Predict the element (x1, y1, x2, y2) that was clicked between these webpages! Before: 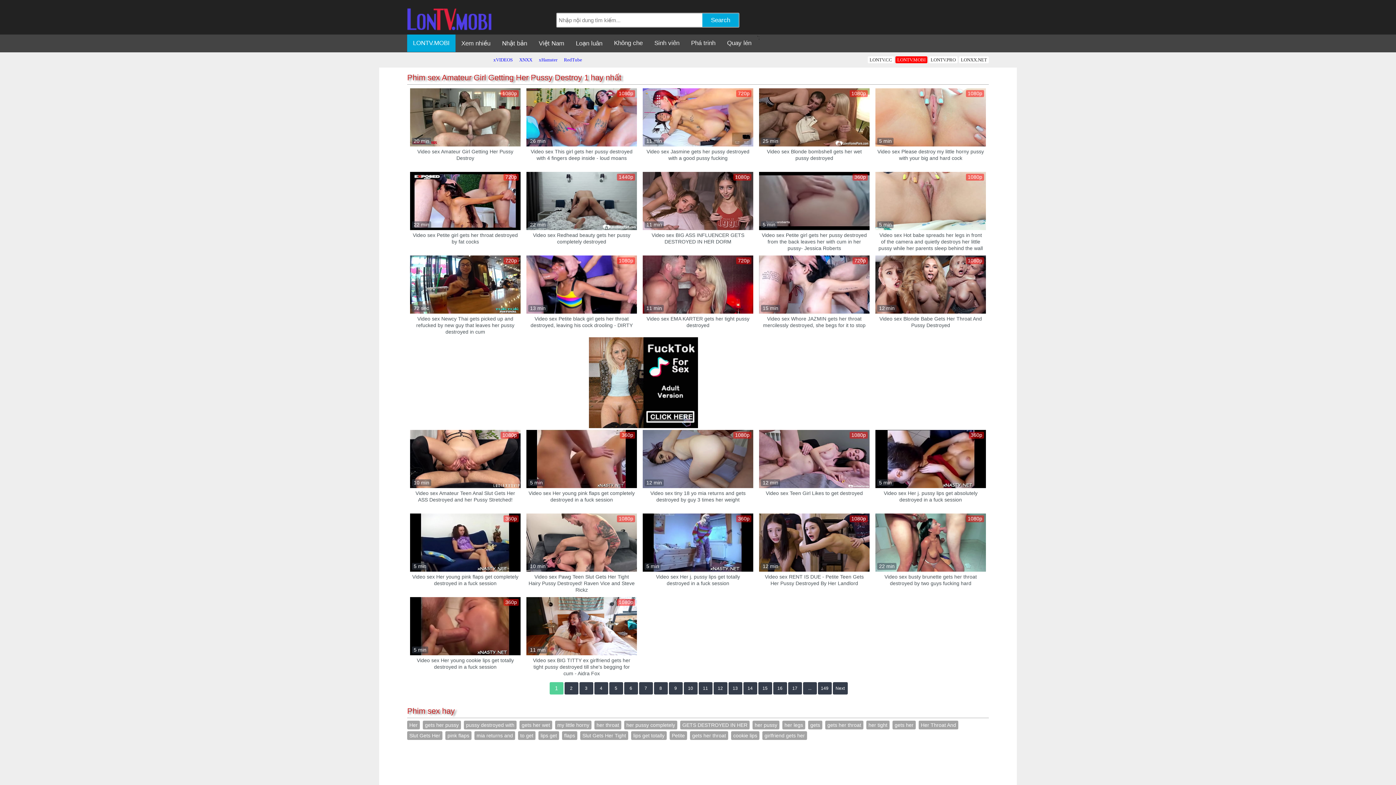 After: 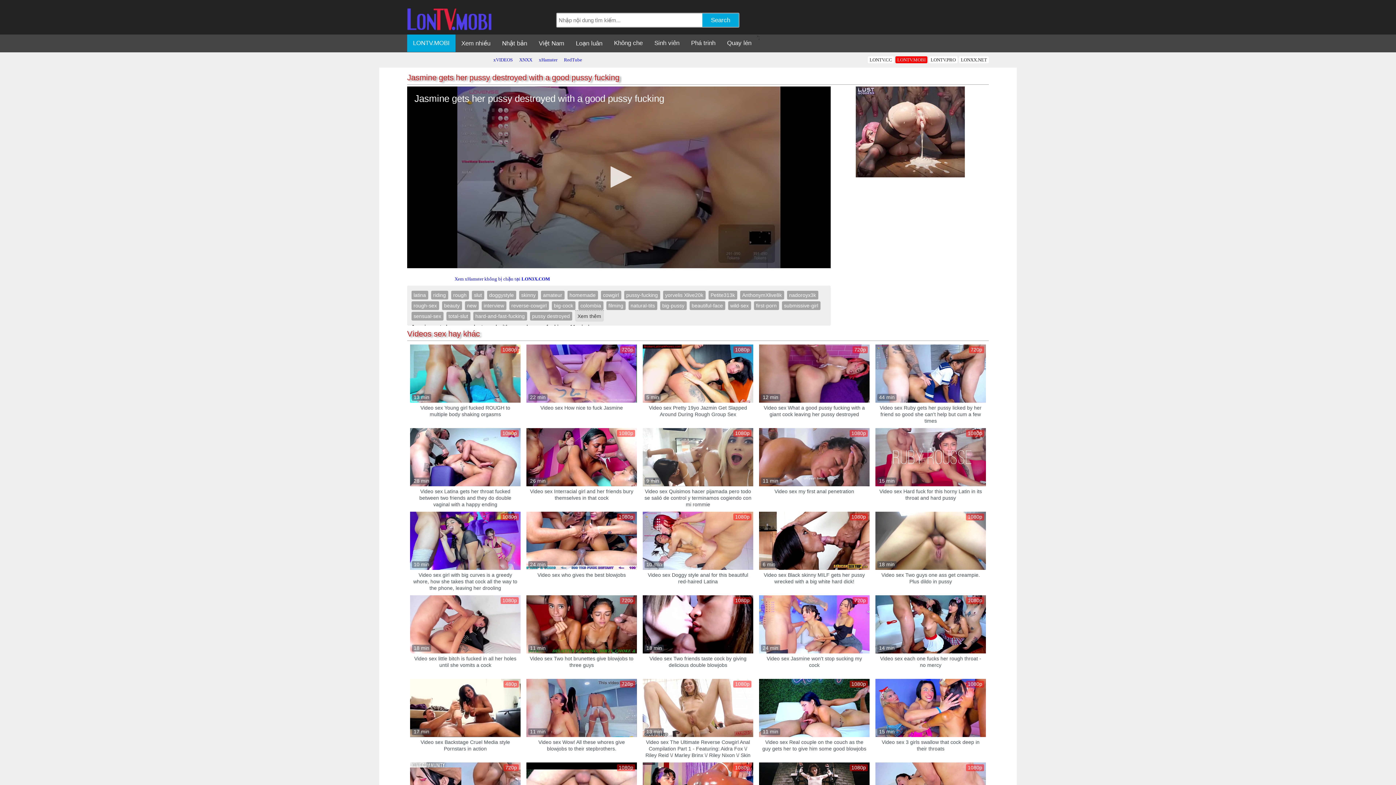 Action: bbox: (642, 88, 753, 146)